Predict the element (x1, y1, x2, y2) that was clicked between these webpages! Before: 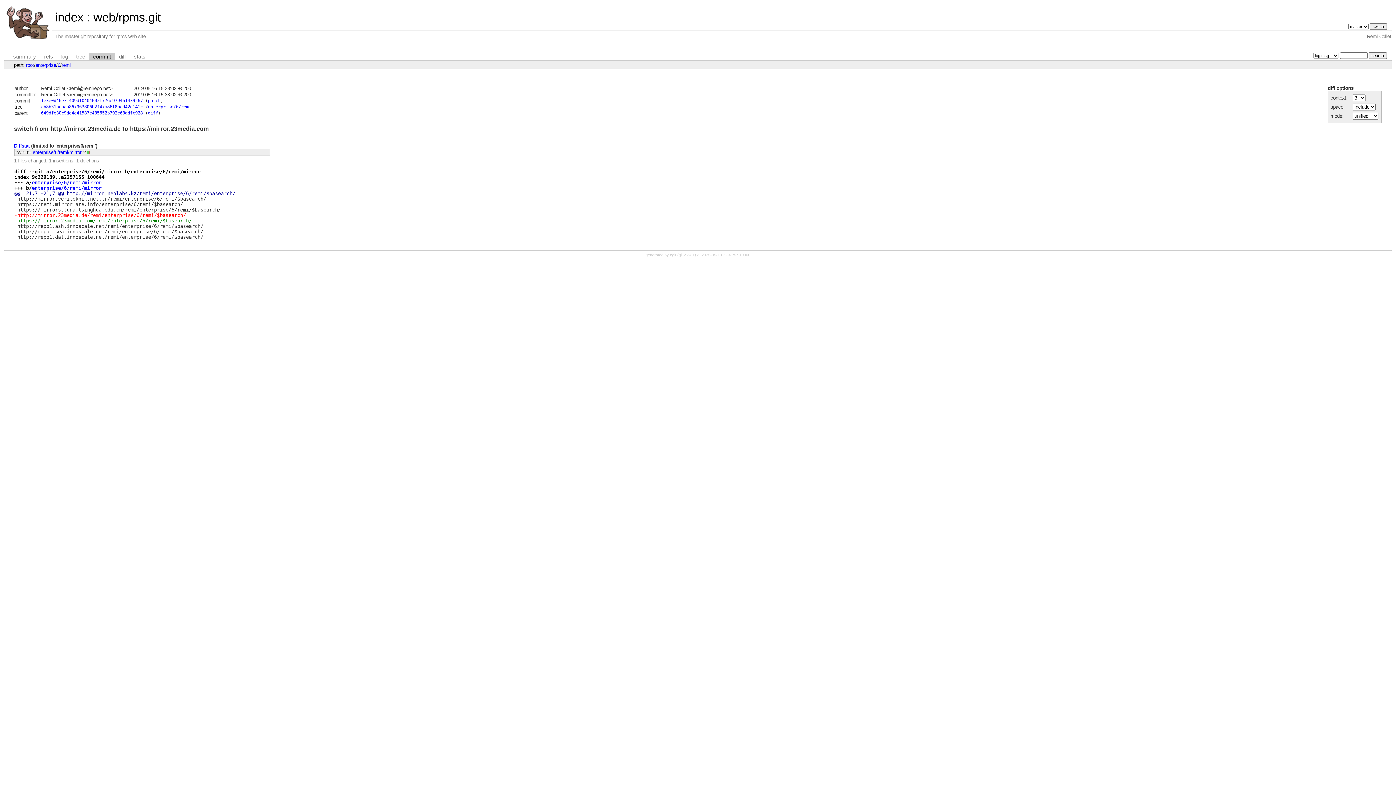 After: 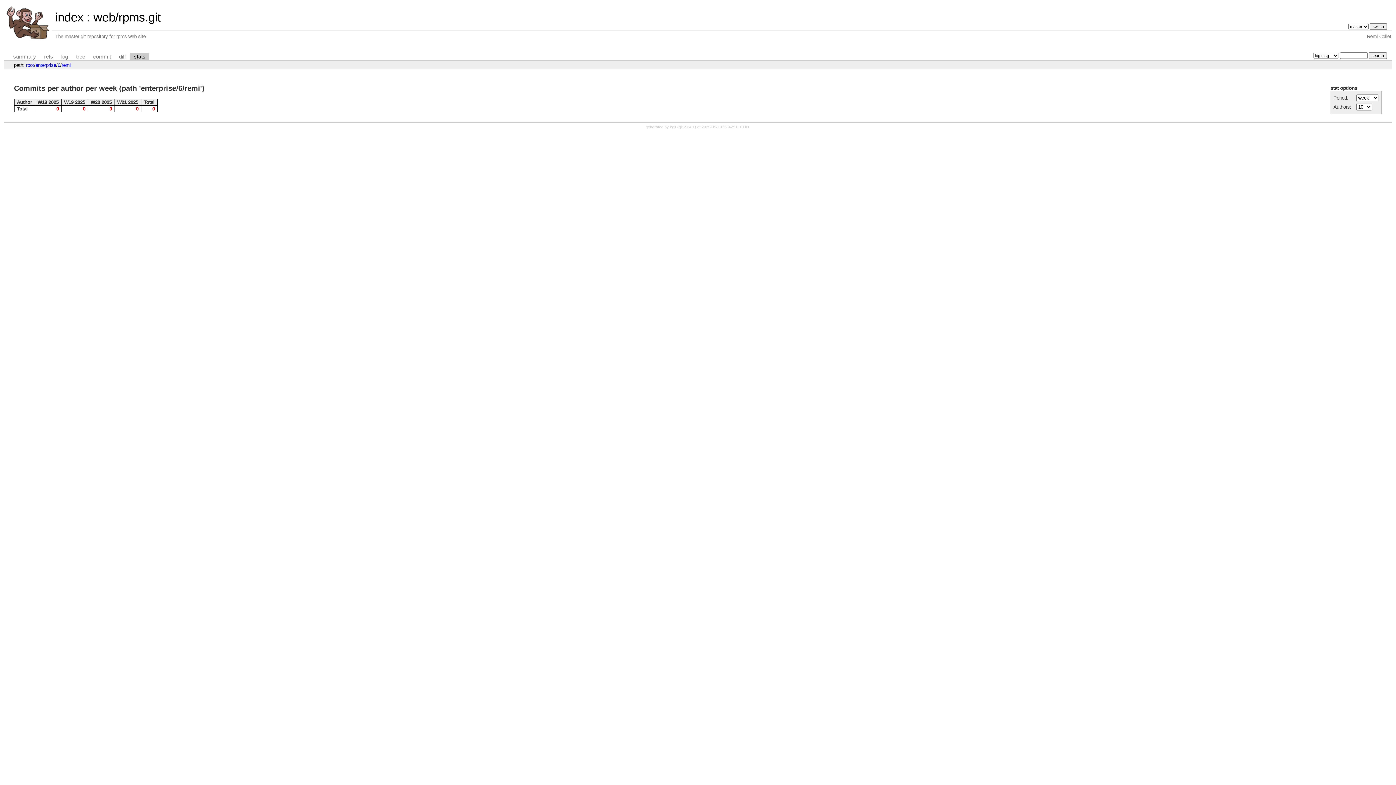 Action: bbox: (129, 52, 149, 60) label: stats